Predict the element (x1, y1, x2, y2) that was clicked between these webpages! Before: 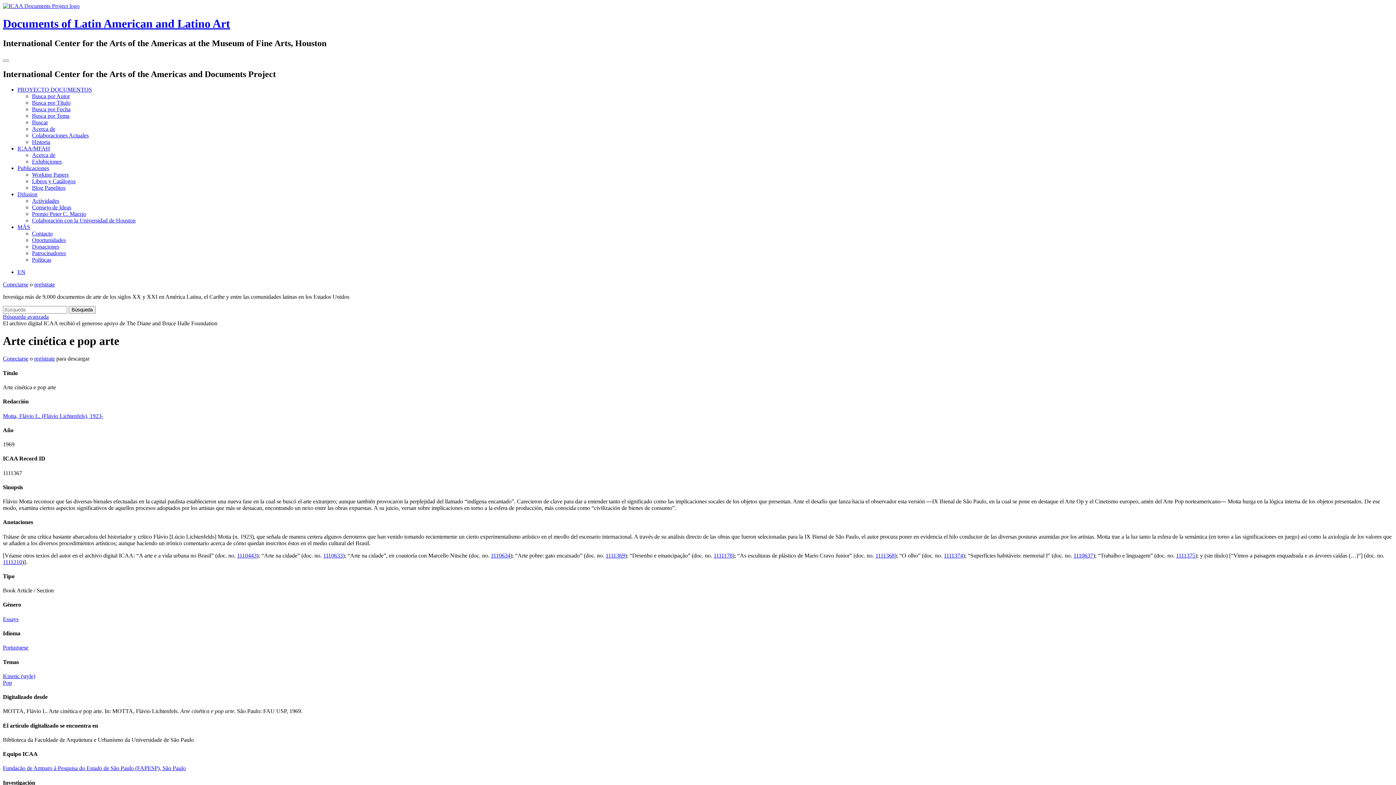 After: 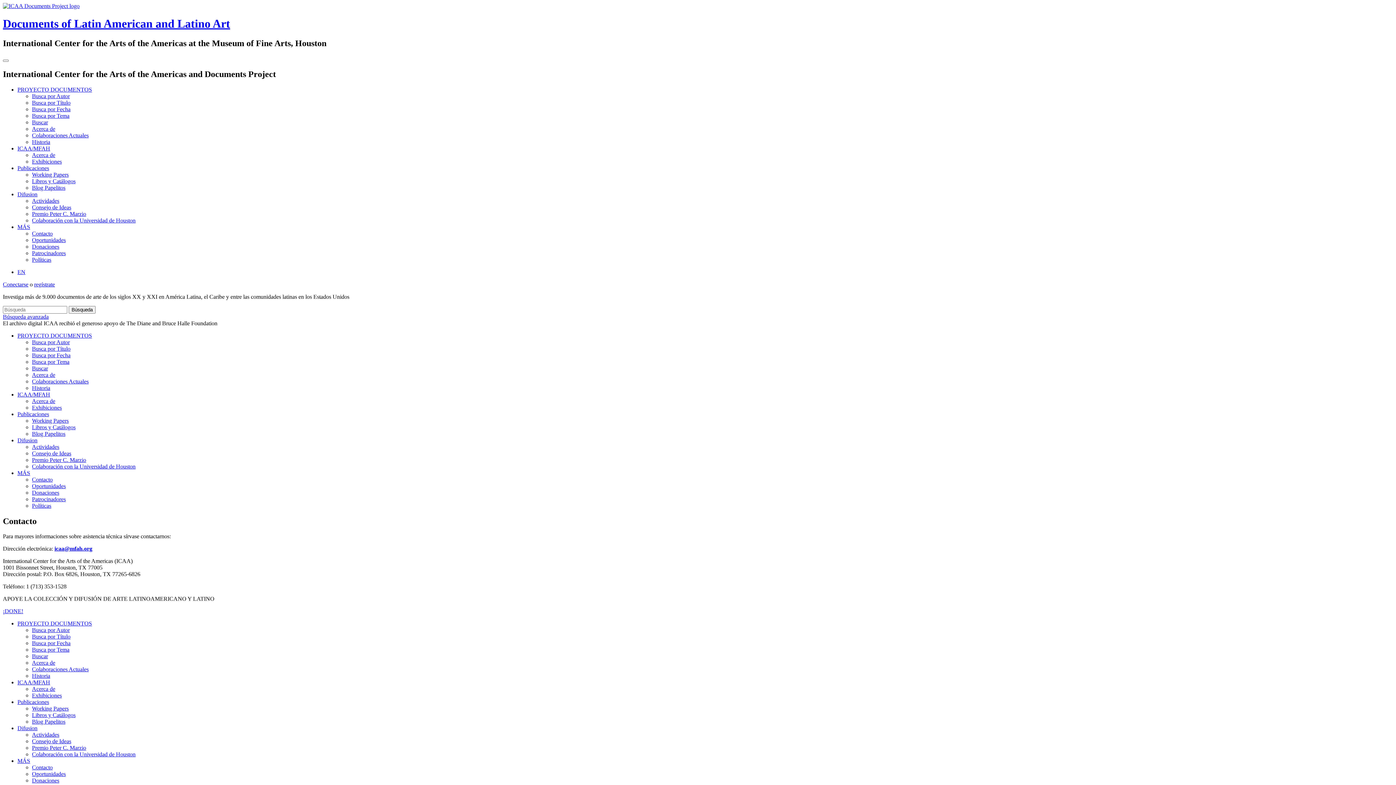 Action: label: MÁS bbox: (17, 223, 30, 230)